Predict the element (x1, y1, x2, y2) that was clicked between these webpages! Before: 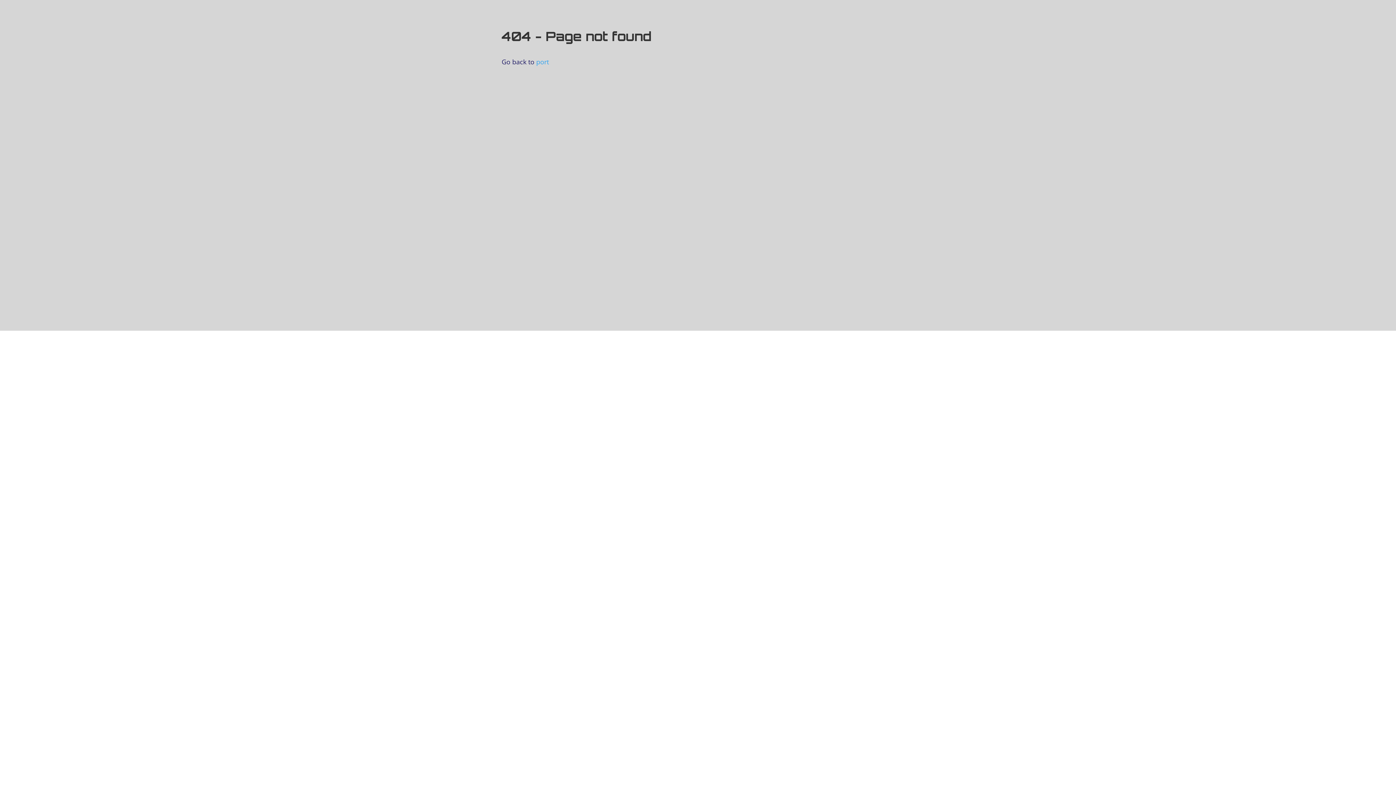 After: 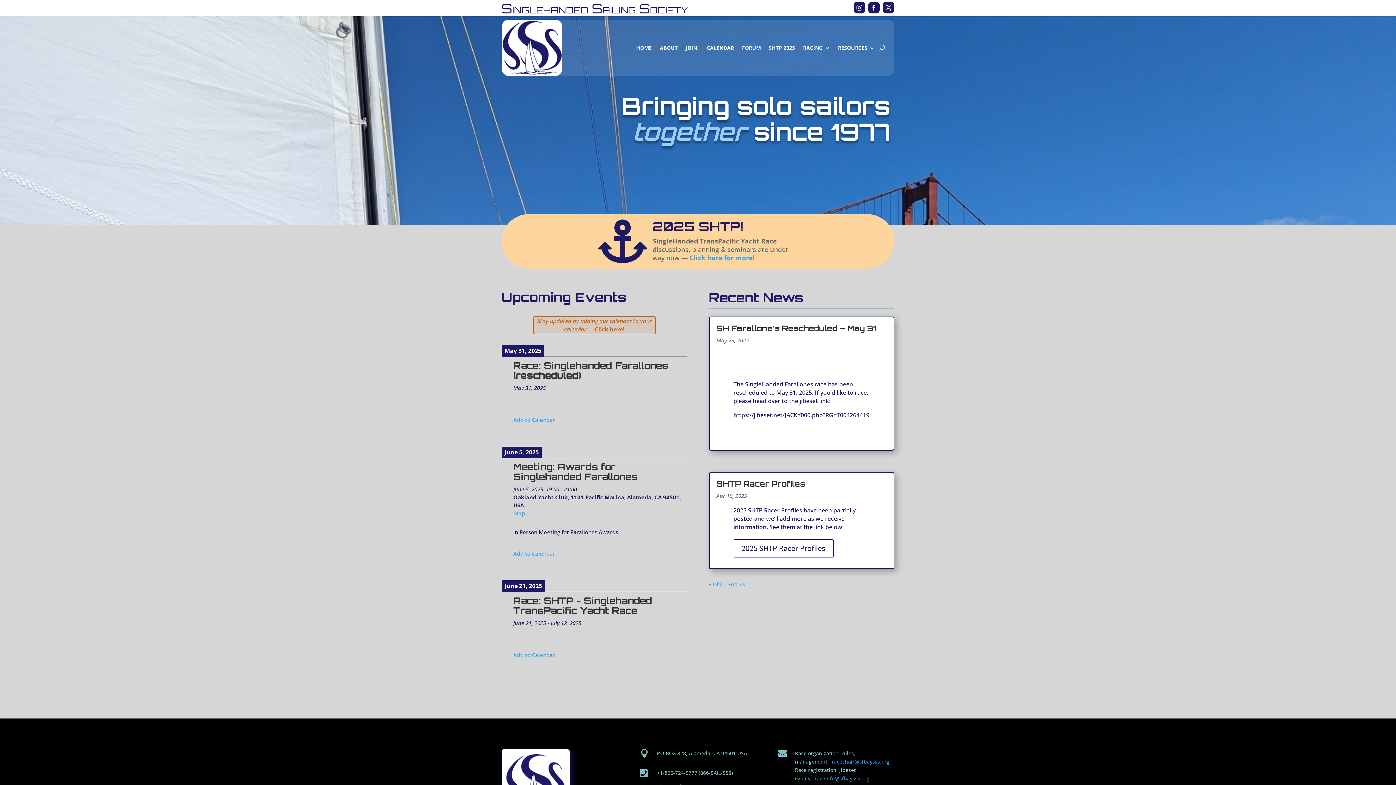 Action: label: port bbox: (536, 57, 549, 66)